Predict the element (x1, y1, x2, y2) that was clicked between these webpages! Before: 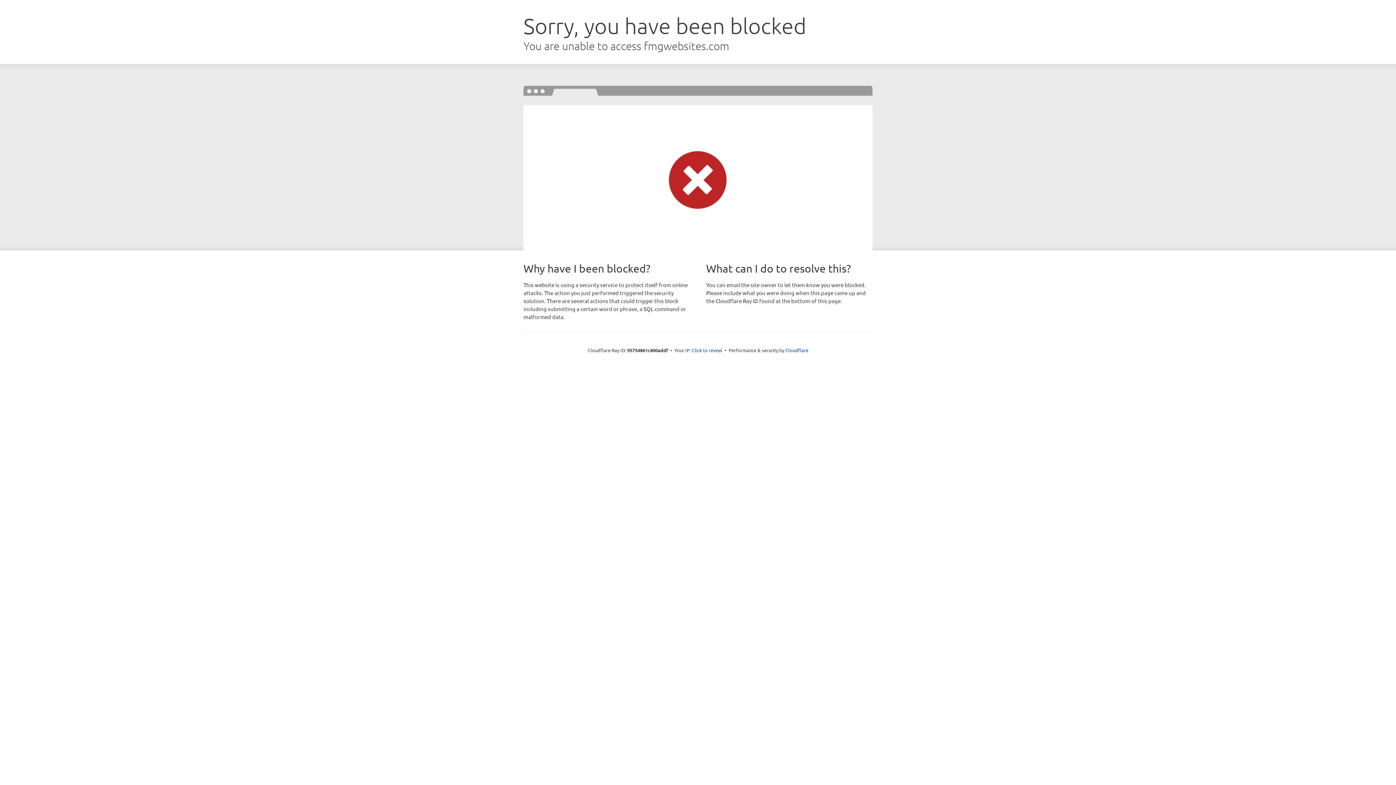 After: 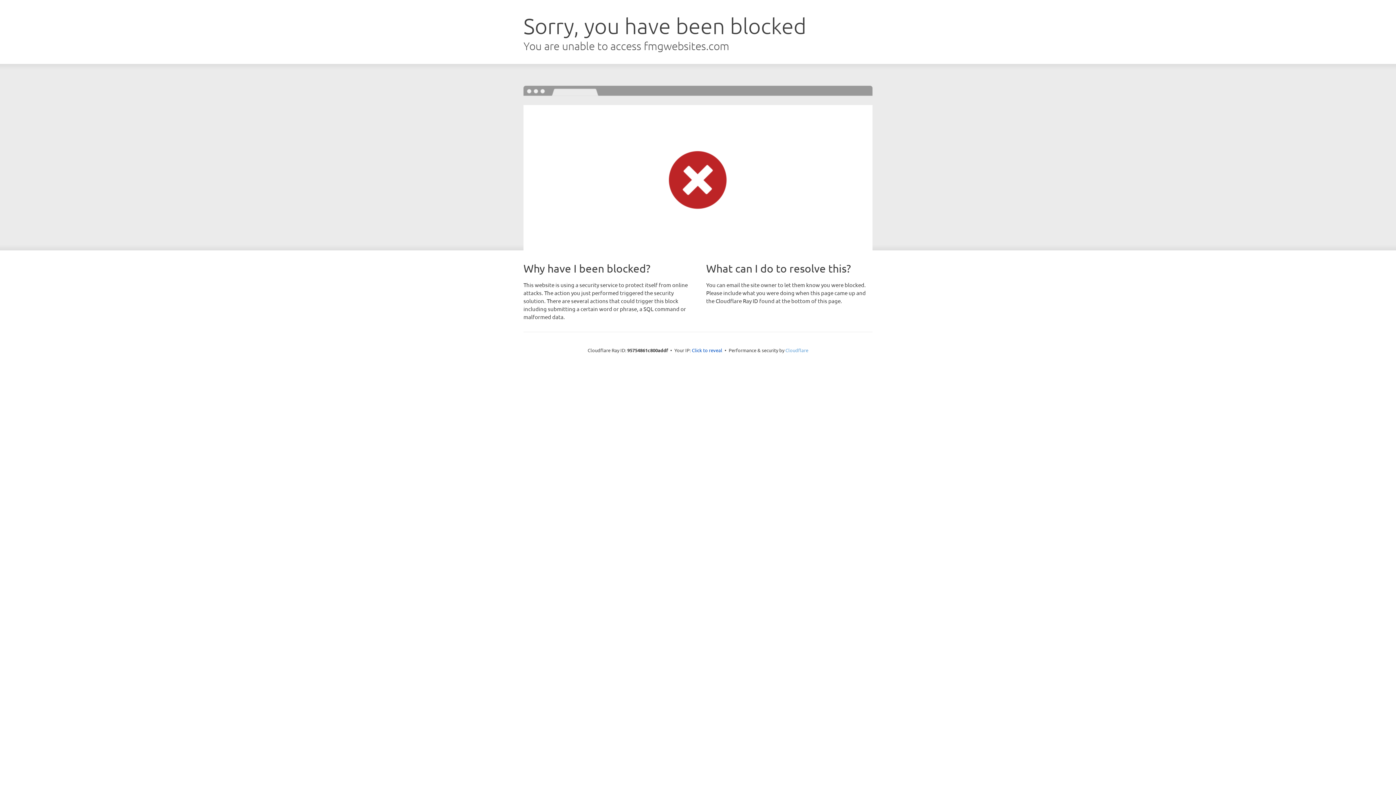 Action: bbox: (785, 347, 808, 353) label: Cloudflare